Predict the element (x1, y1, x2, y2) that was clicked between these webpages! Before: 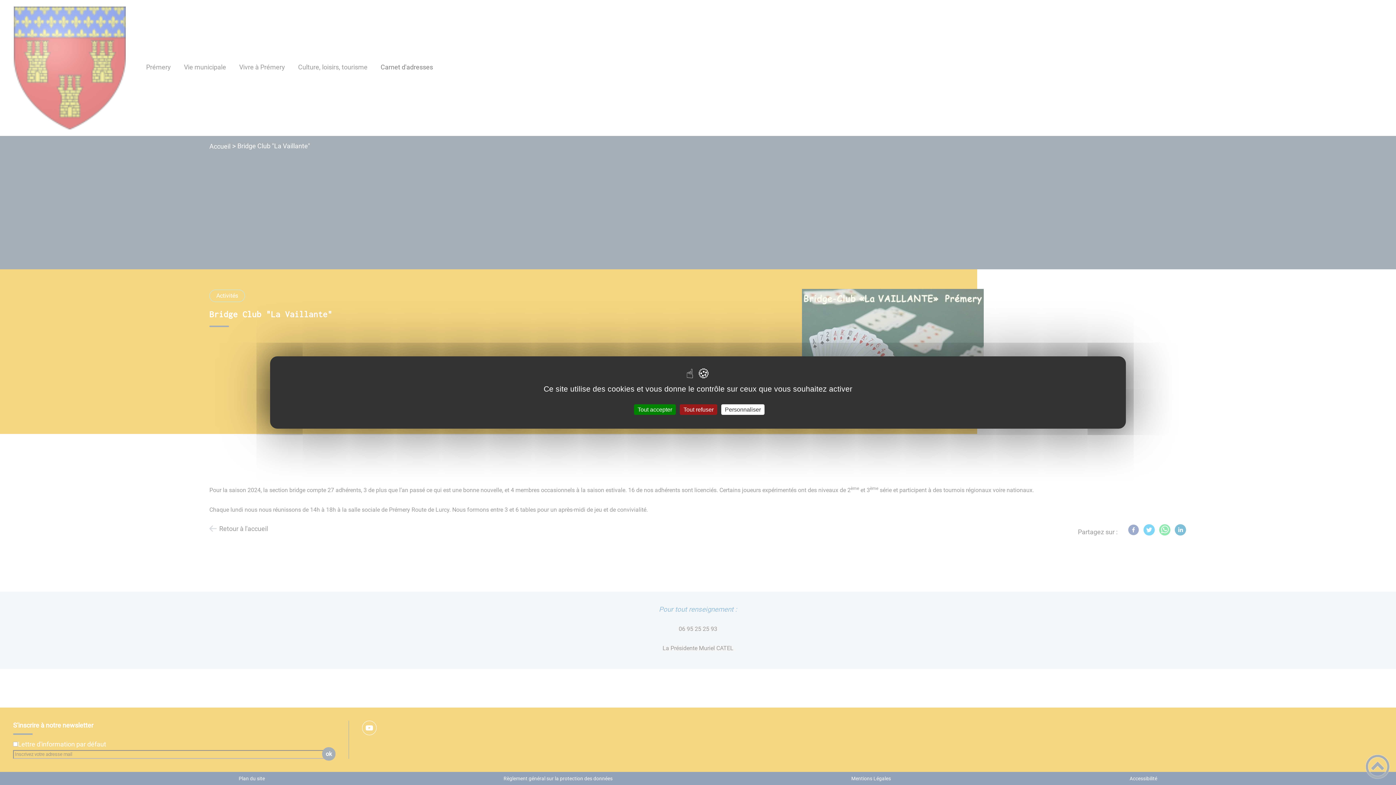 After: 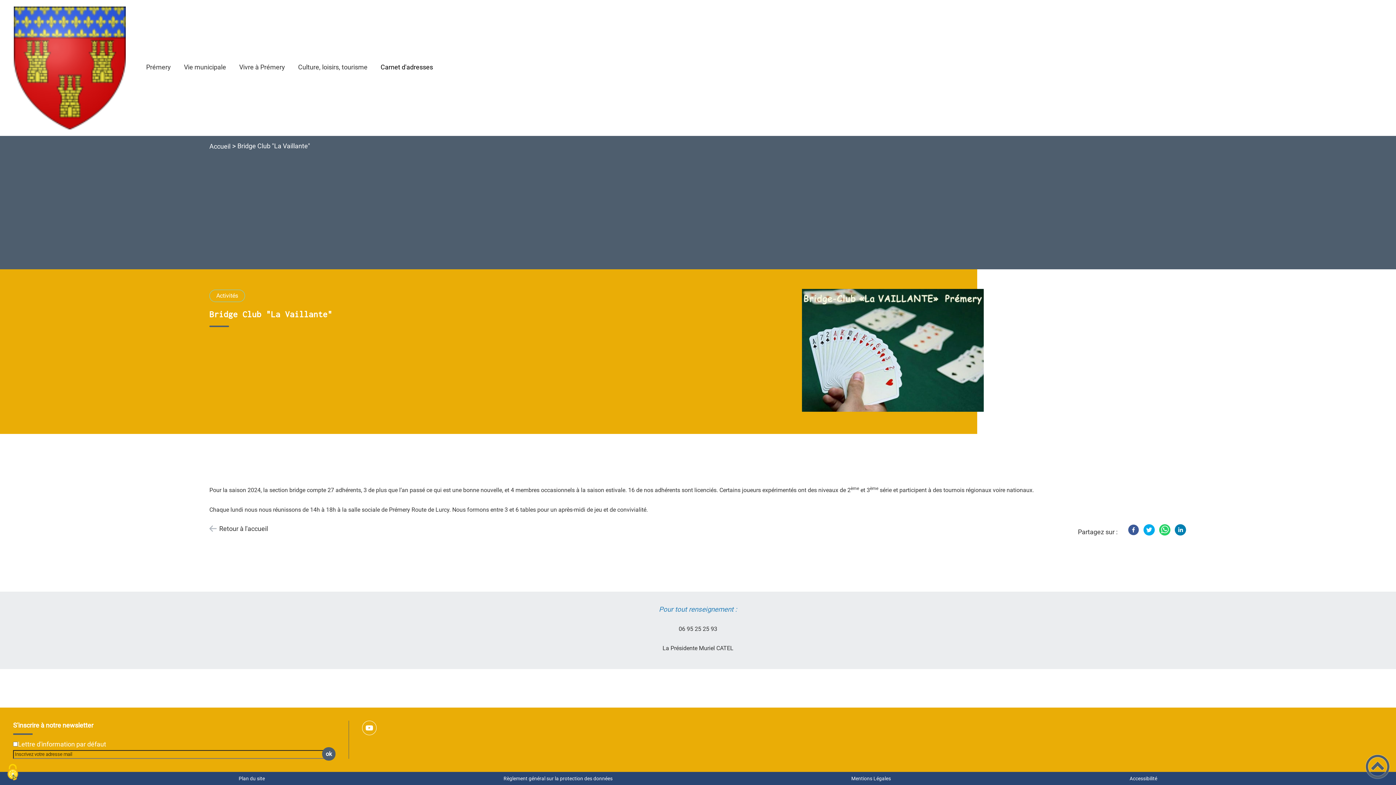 Action: bbox: (680, 404, 717, 415) label: Tout refuser